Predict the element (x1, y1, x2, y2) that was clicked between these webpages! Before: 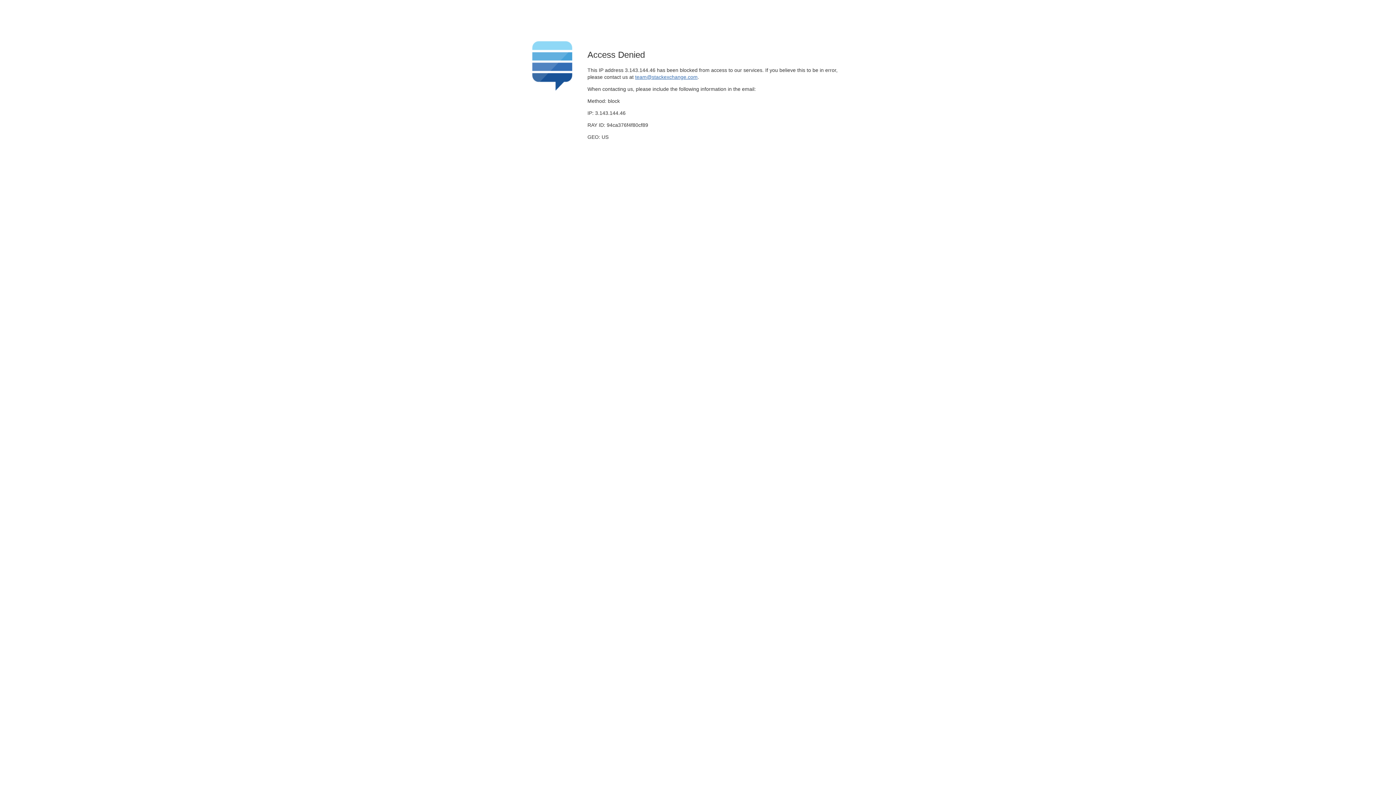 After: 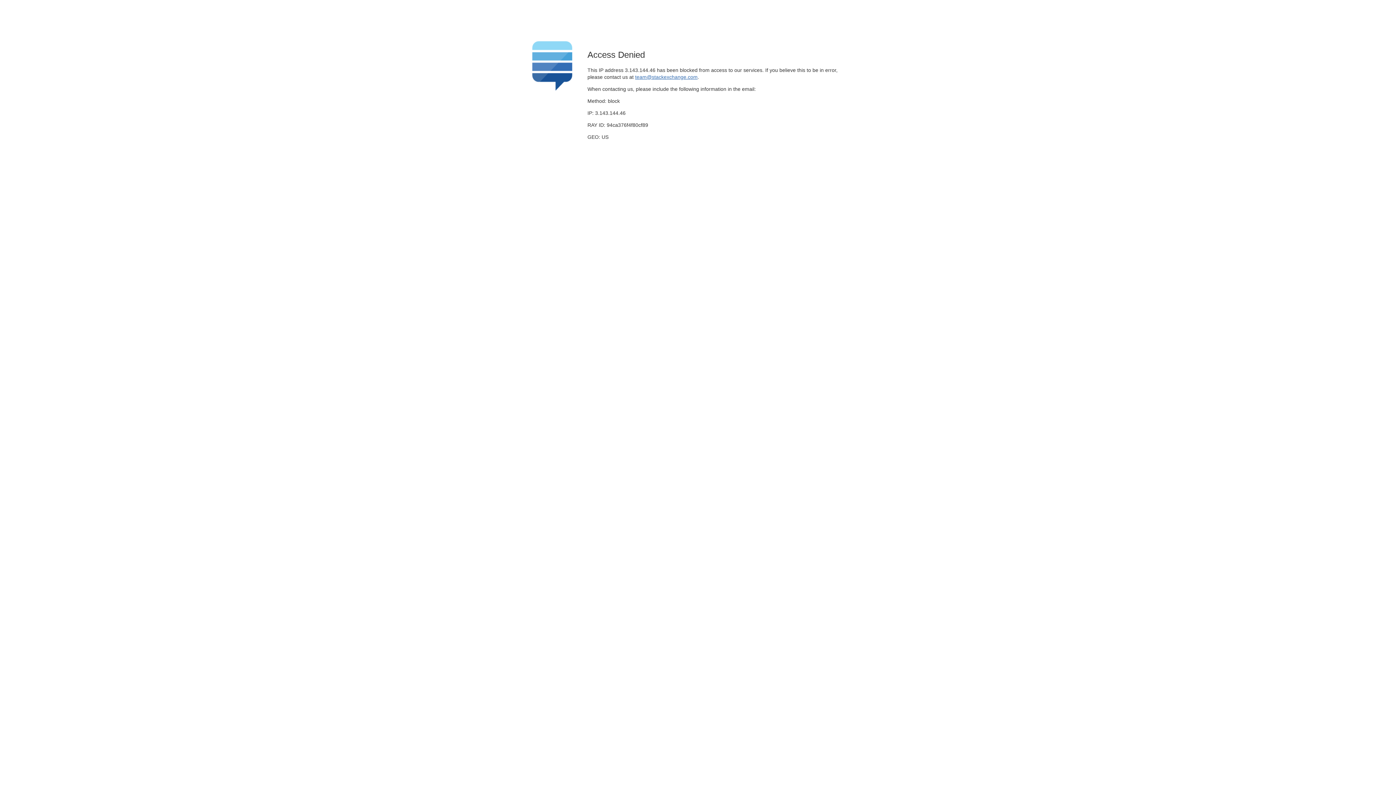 Action: bbox: (635, 74, 697, 79) label: team@stackexchange.com